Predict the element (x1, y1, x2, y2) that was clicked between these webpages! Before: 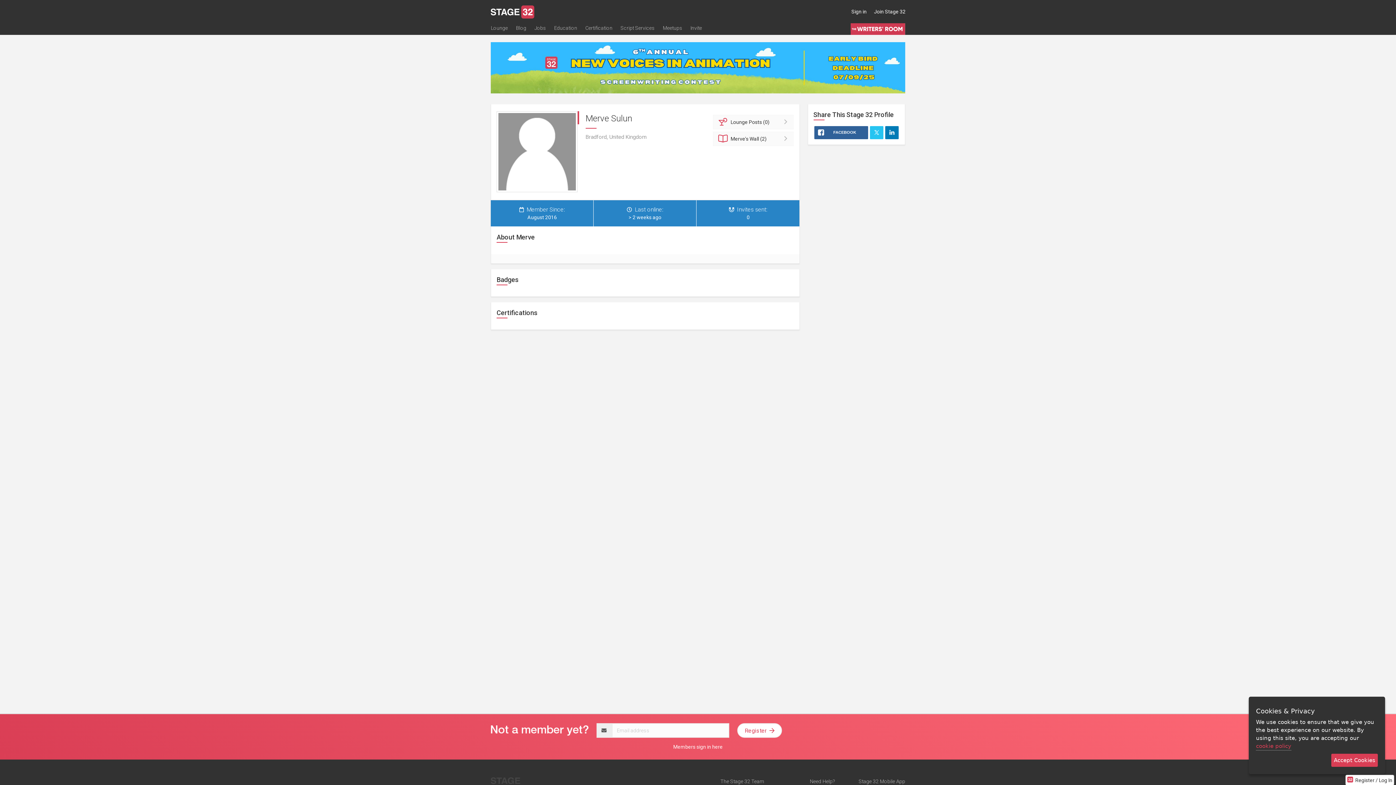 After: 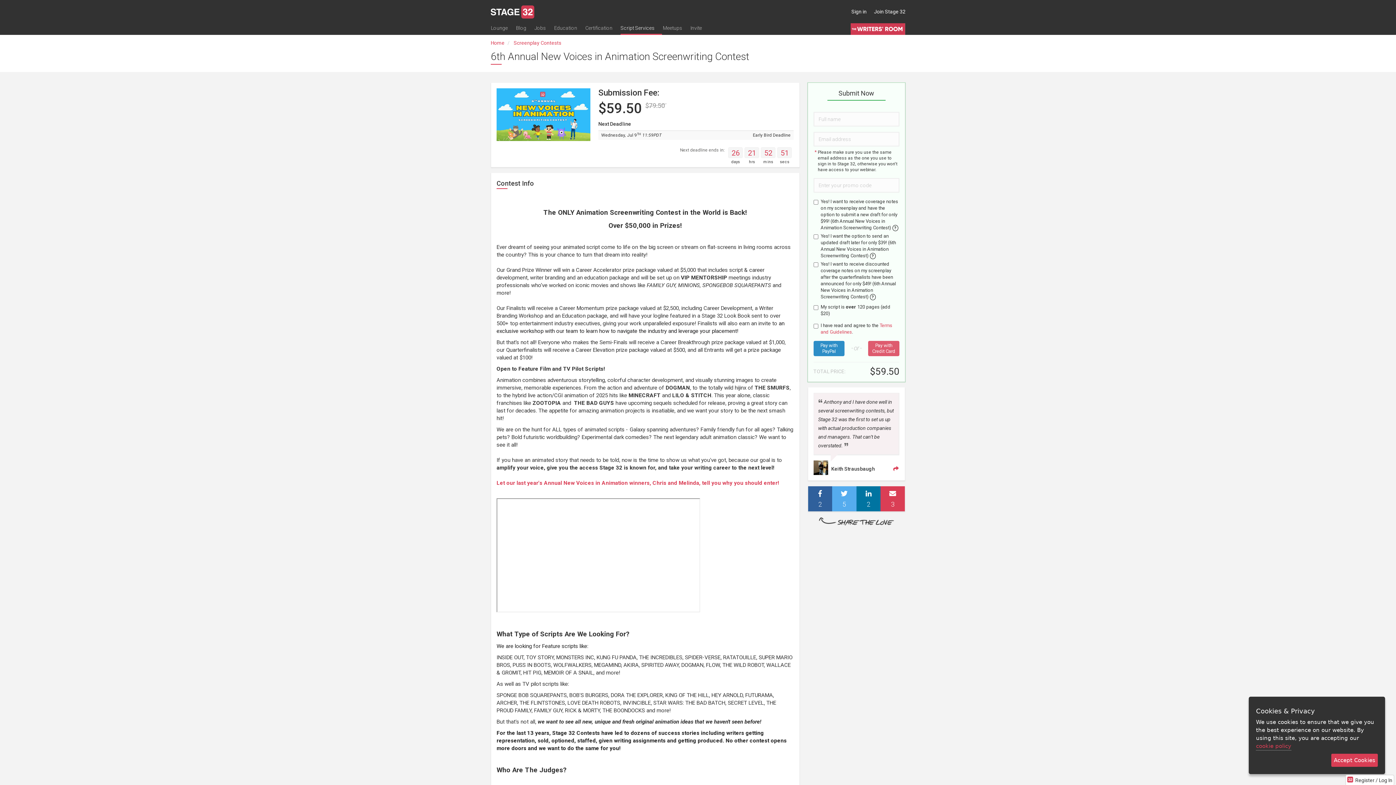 Action: bbox: (490, 42, 905, 93)